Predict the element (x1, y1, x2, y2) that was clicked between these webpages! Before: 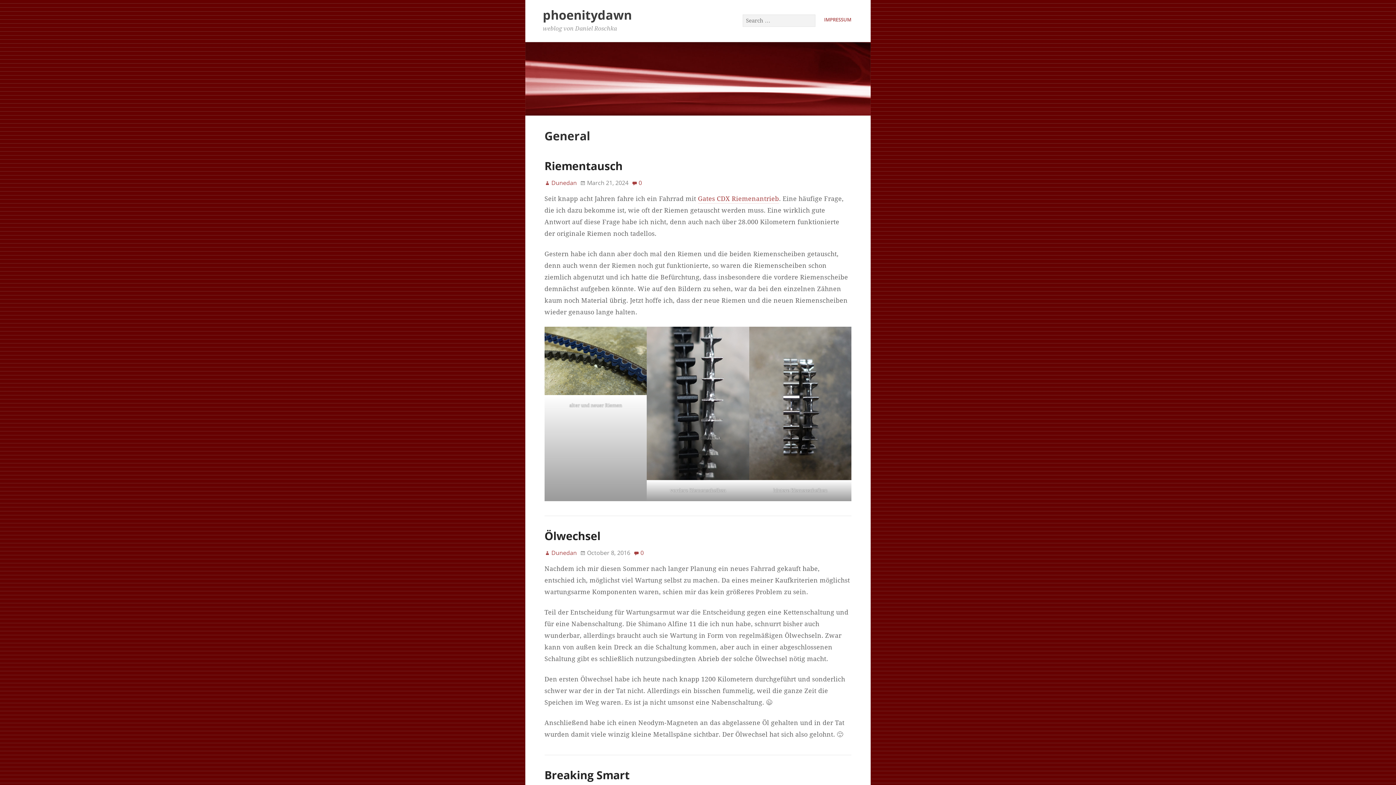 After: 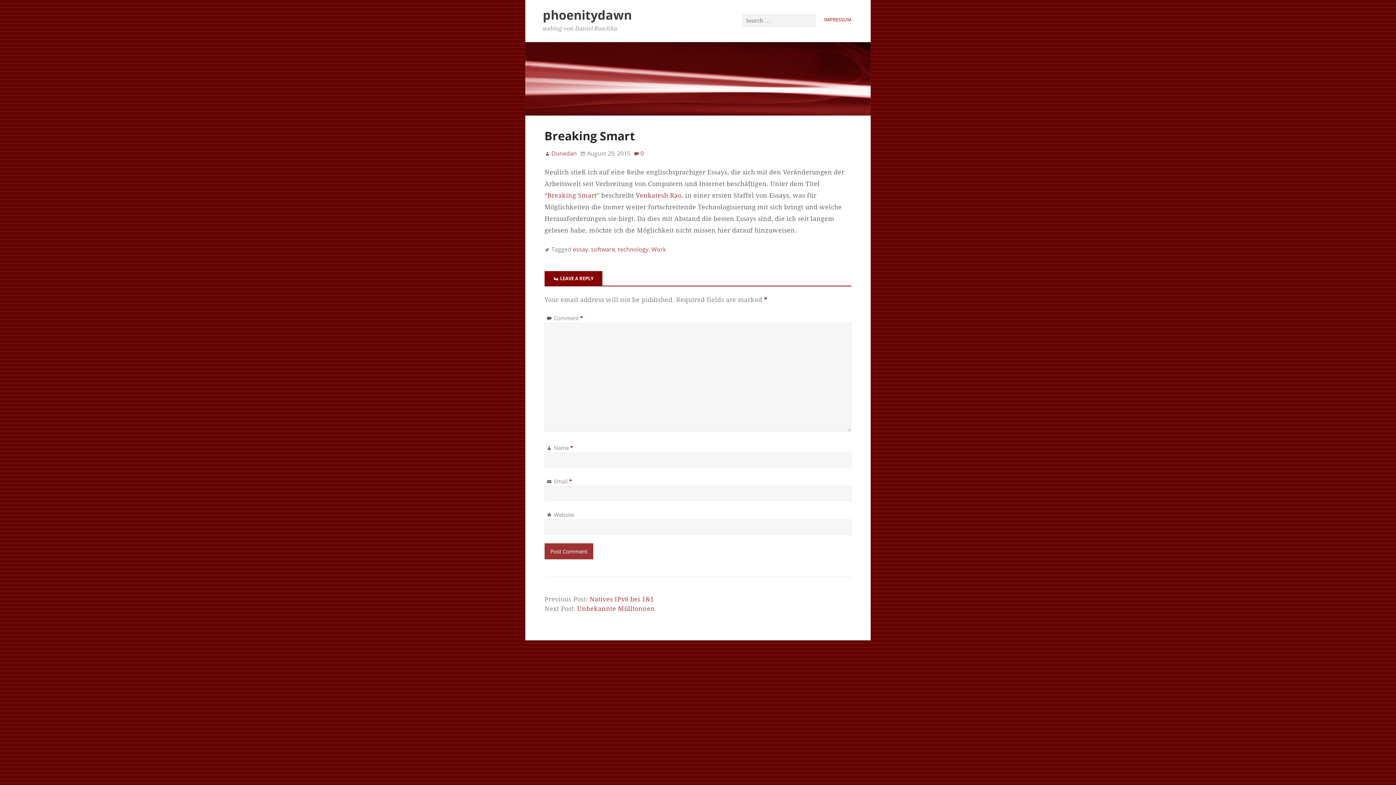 Action: label: Breaking Smart bbox: (544, 768, 629, 783)